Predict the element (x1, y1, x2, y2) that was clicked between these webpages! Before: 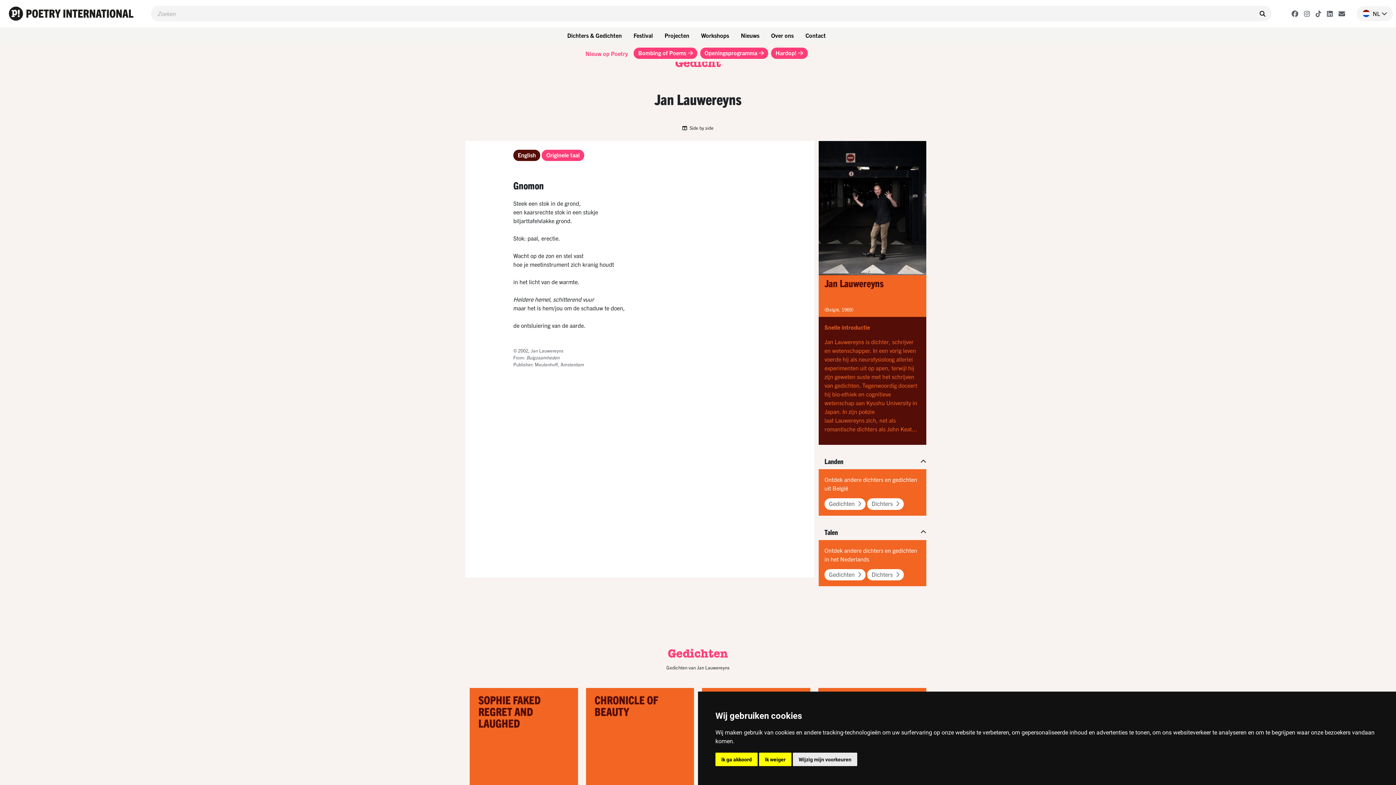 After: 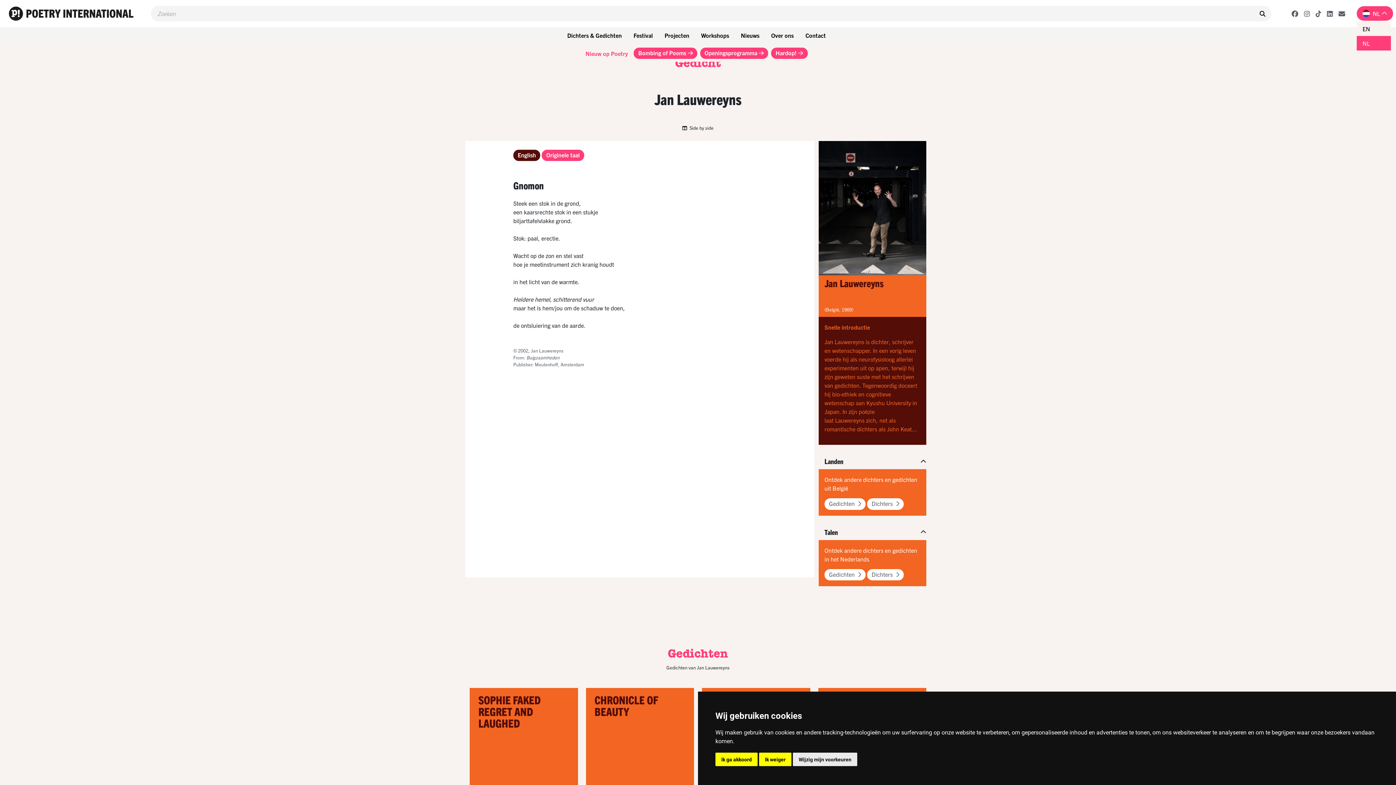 Action: bbox: (1357, 6, 1387, 20) label: NL